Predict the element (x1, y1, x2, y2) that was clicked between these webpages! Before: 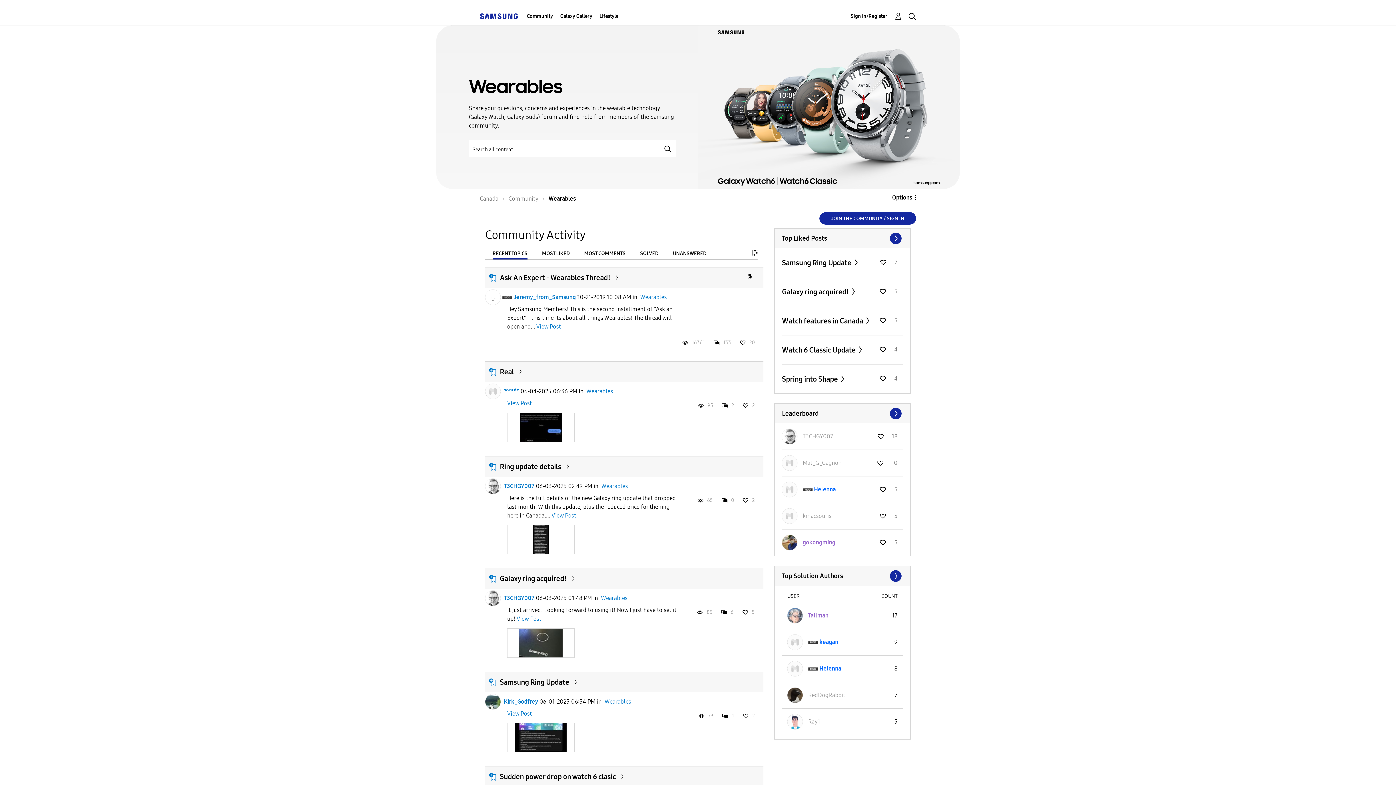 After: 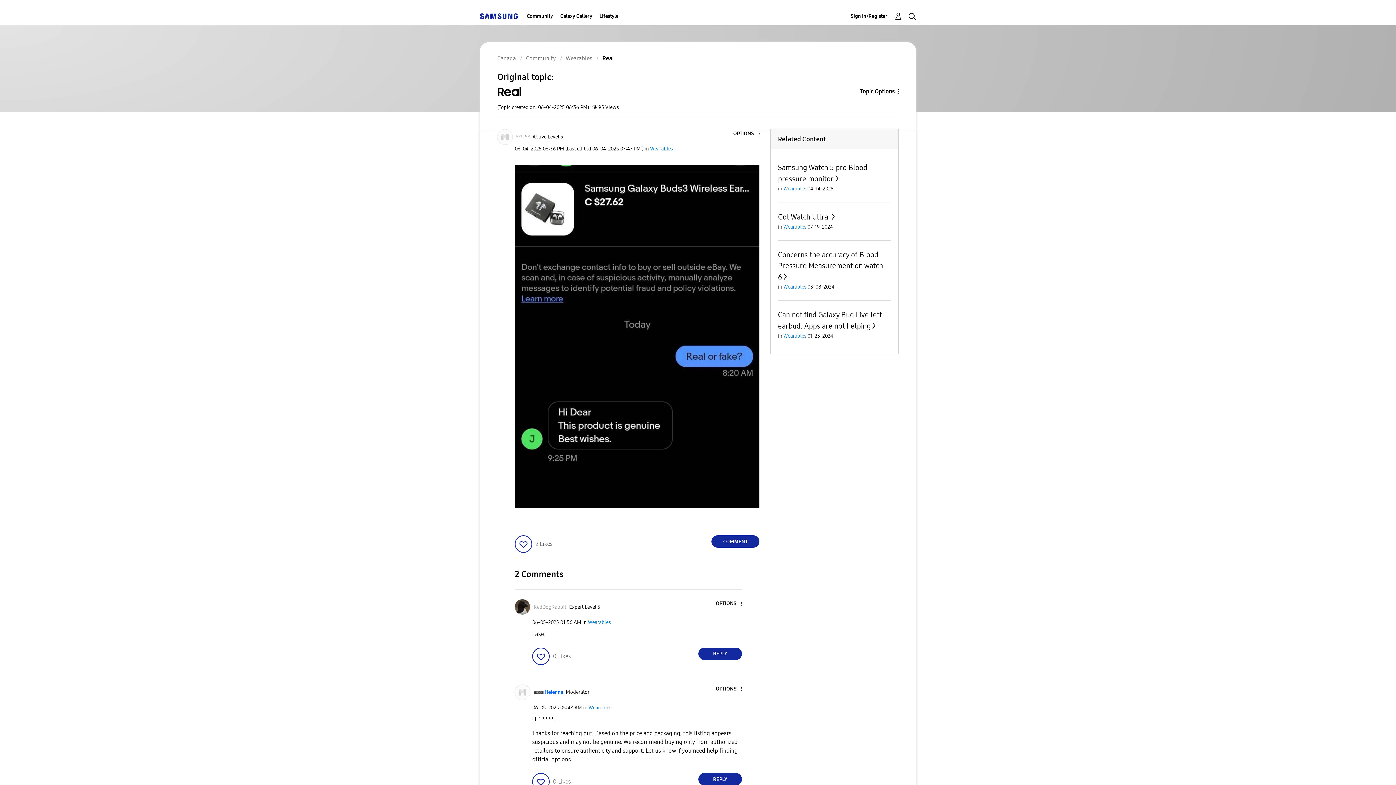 Action: bbox: (500, 367, 514, 376) label: Real